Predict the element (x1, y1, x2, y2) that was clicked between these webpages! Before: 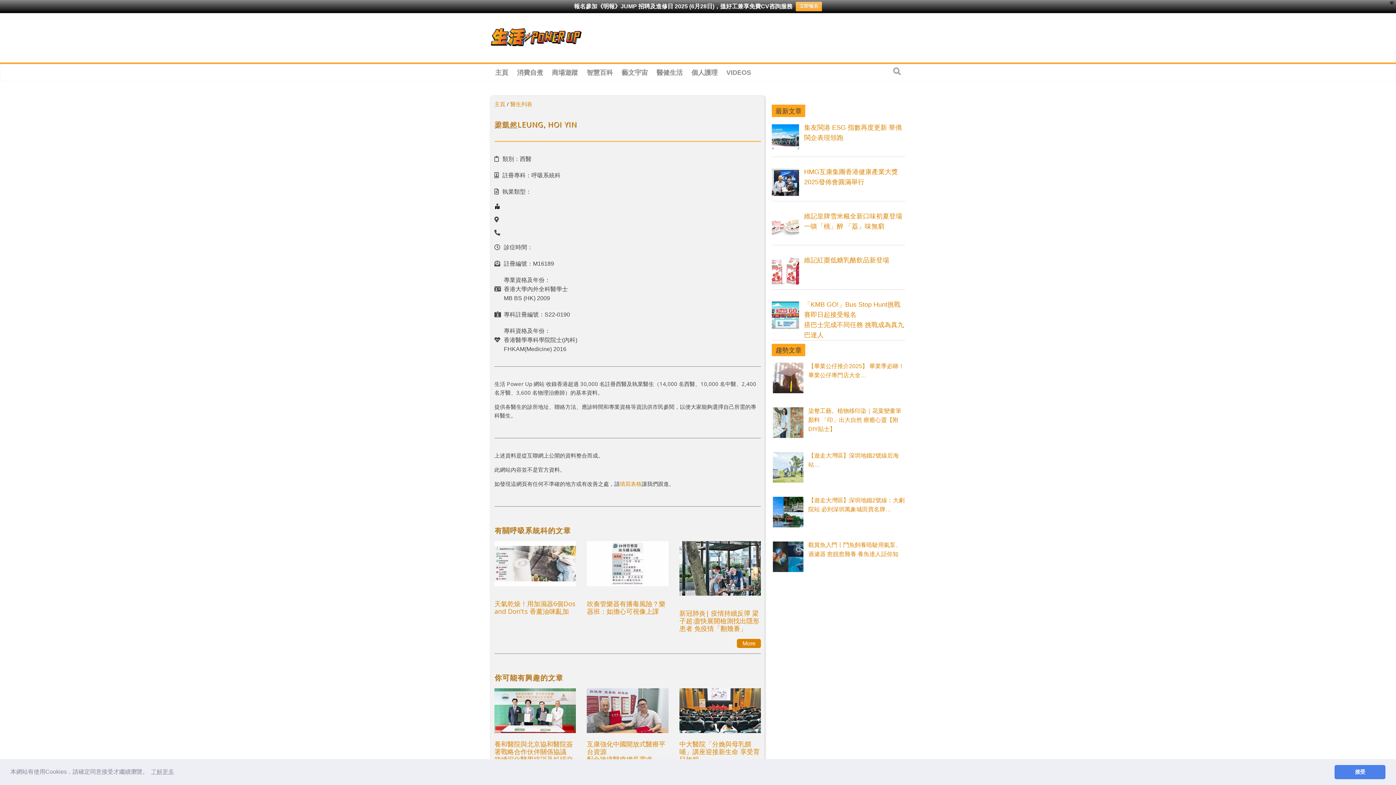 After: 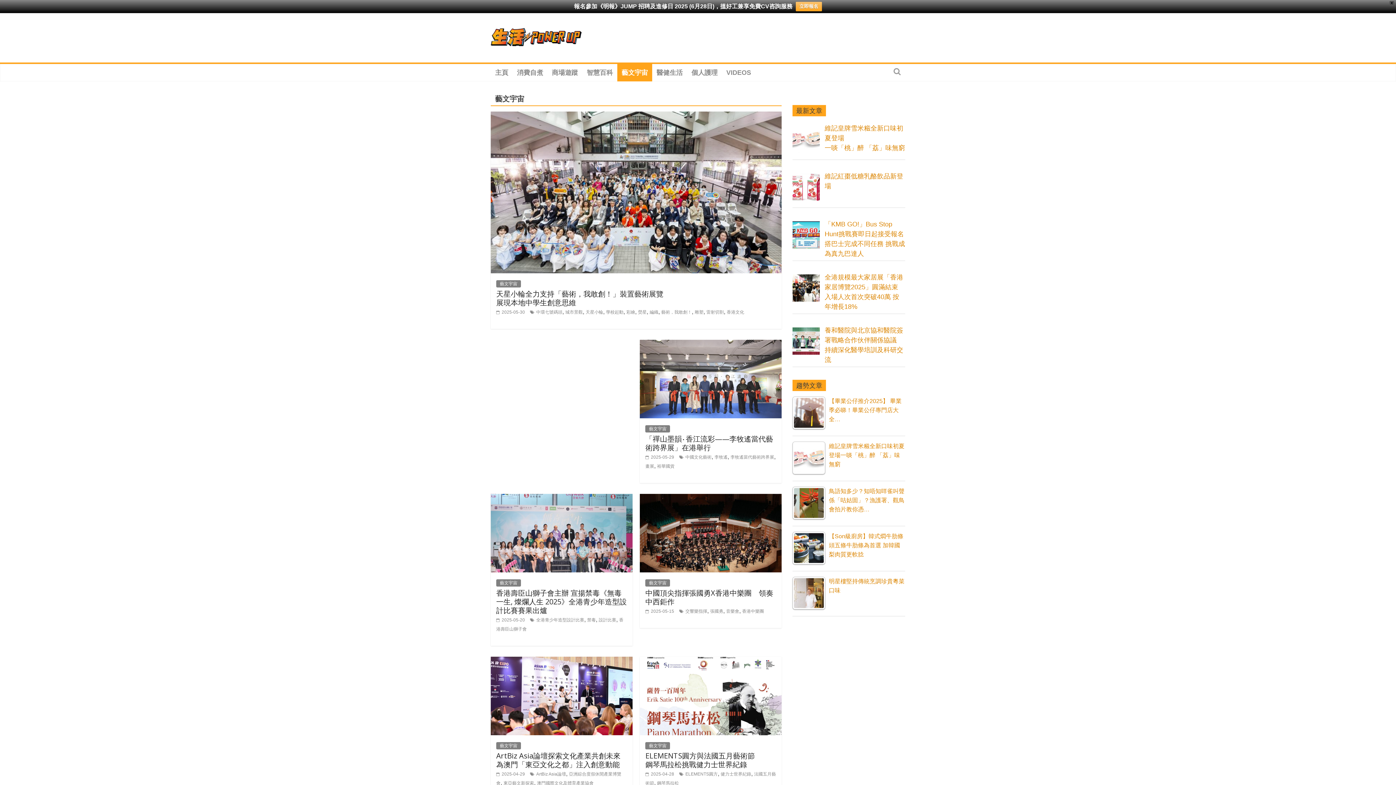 Action: label: 藝文宇宙 bbox: (617, 63, 652, 81)